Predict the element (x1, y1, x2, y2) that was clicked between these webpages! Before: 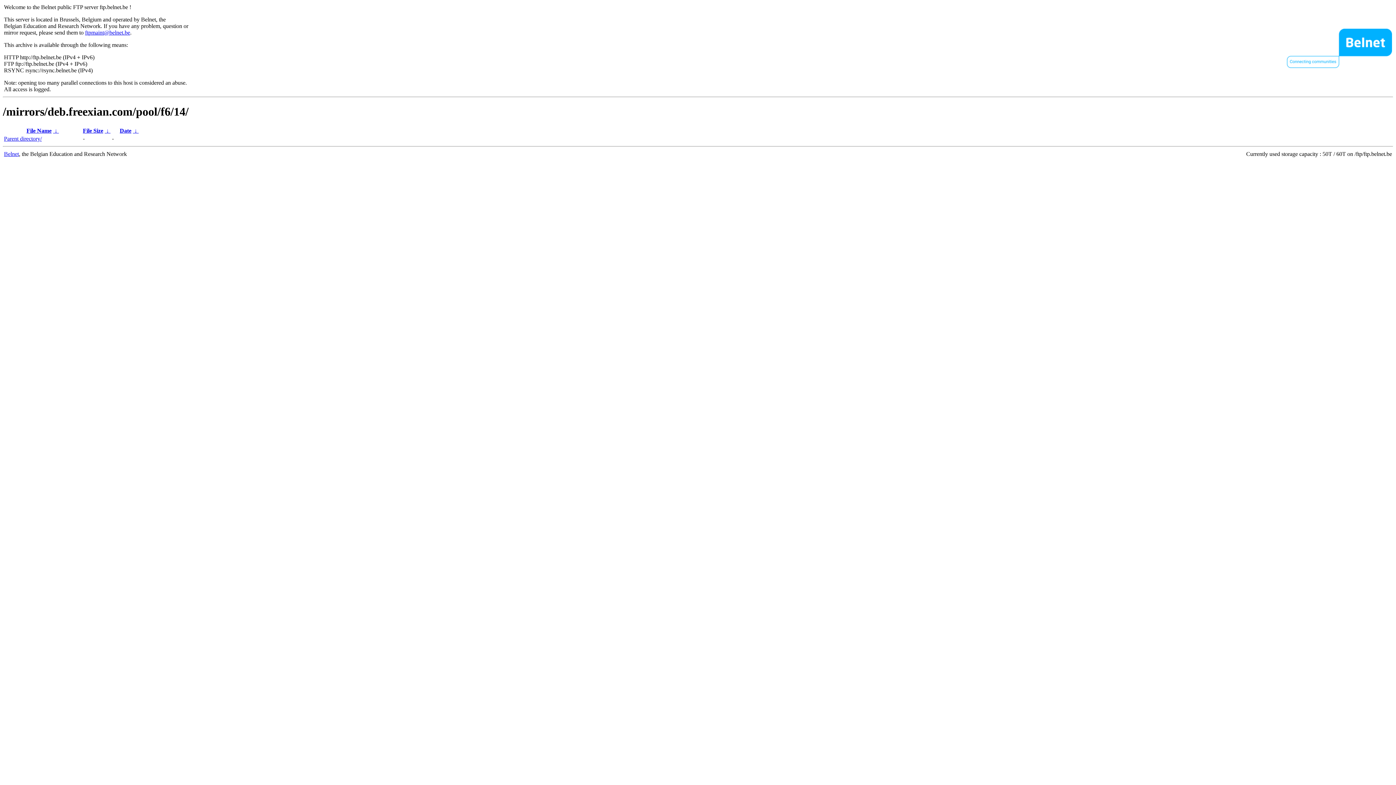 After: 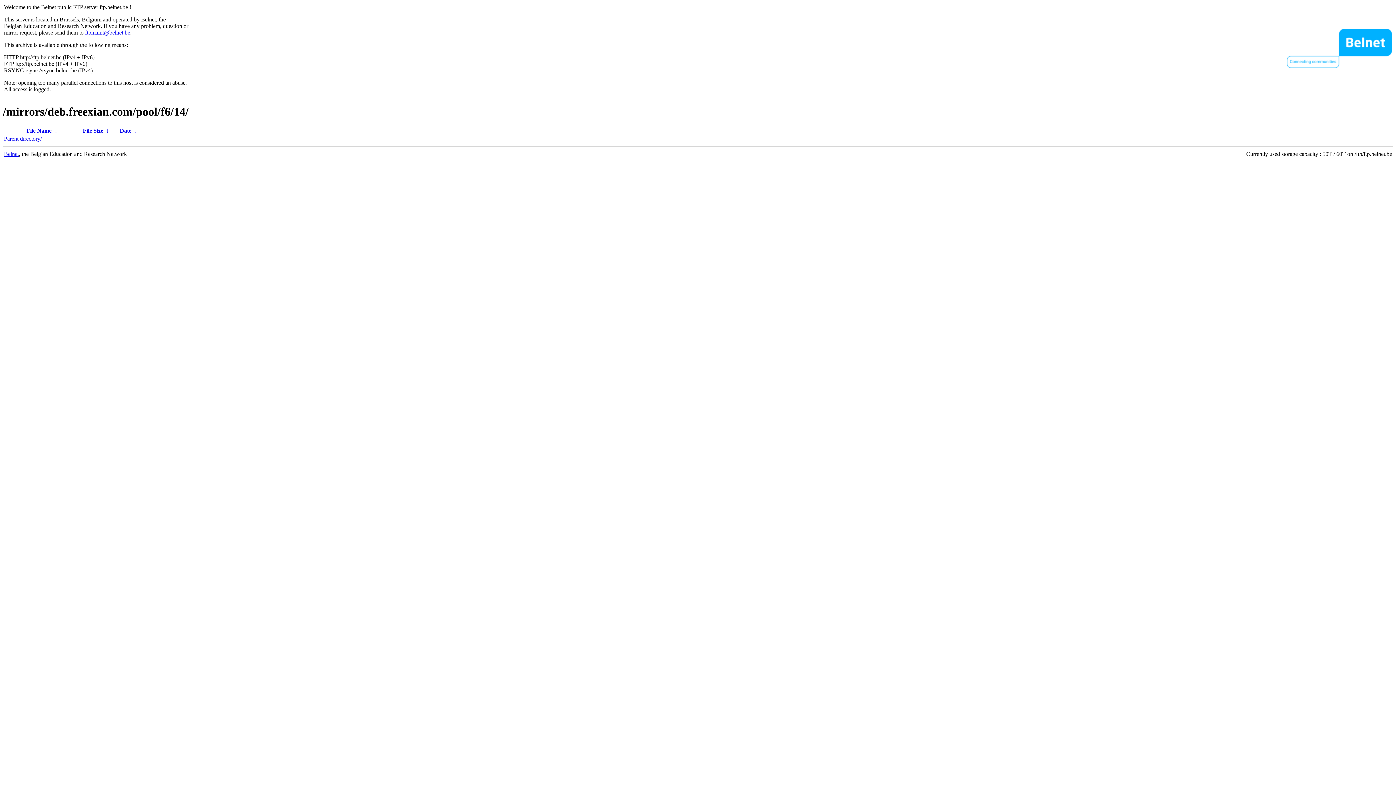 Action: label: Date bbox: (119, 127, 131, 133)